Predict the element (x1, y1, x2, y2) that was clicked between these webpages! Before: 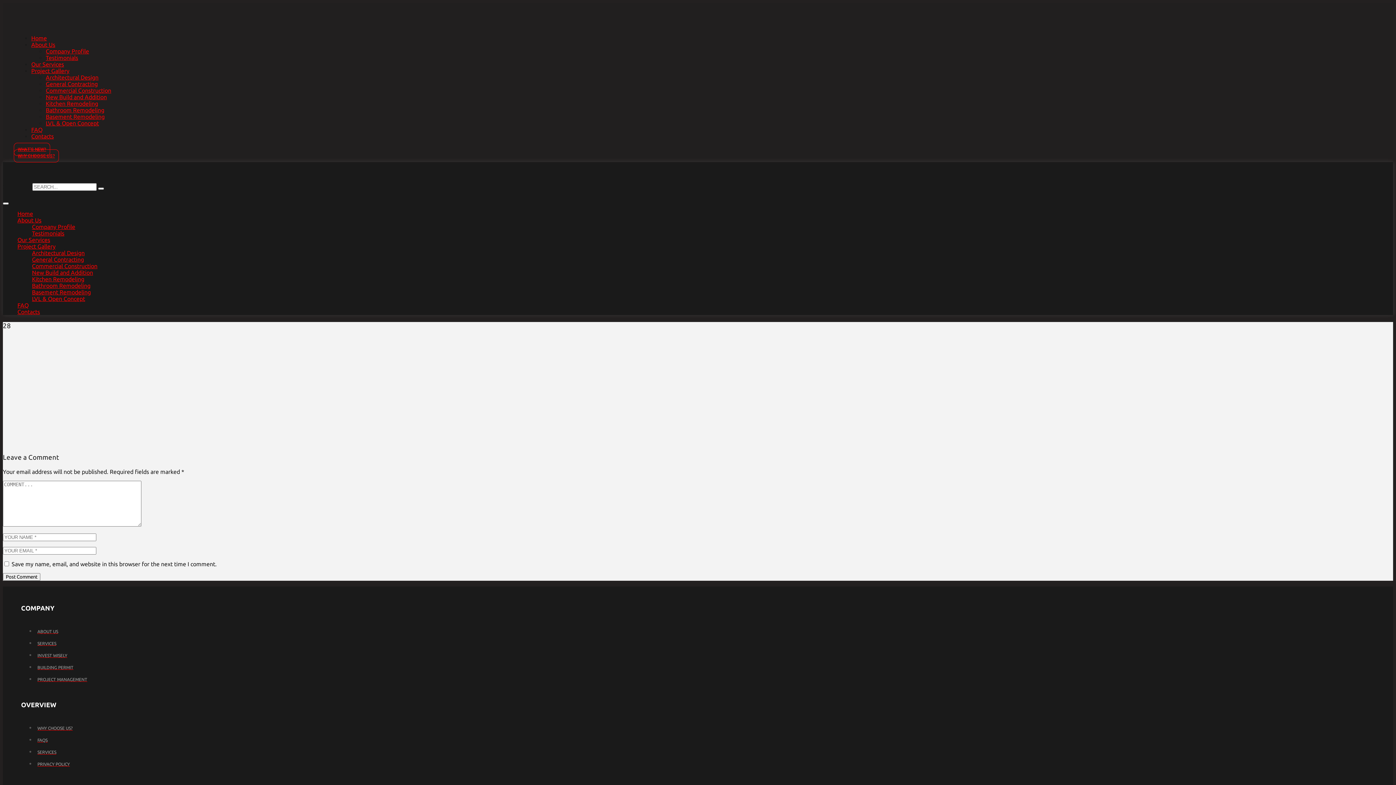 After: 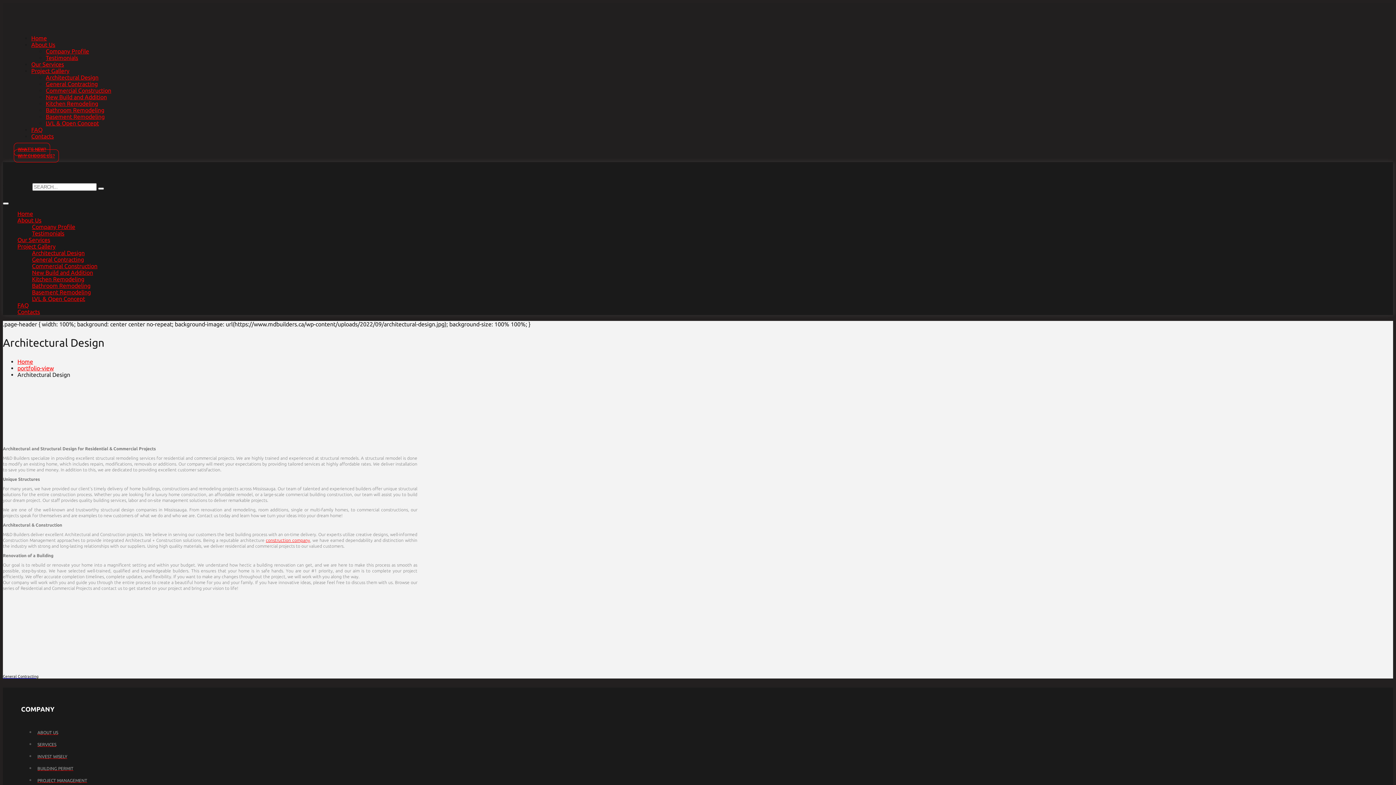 Action: bbox: (45, 74, 98, 80) label: Architectural Design